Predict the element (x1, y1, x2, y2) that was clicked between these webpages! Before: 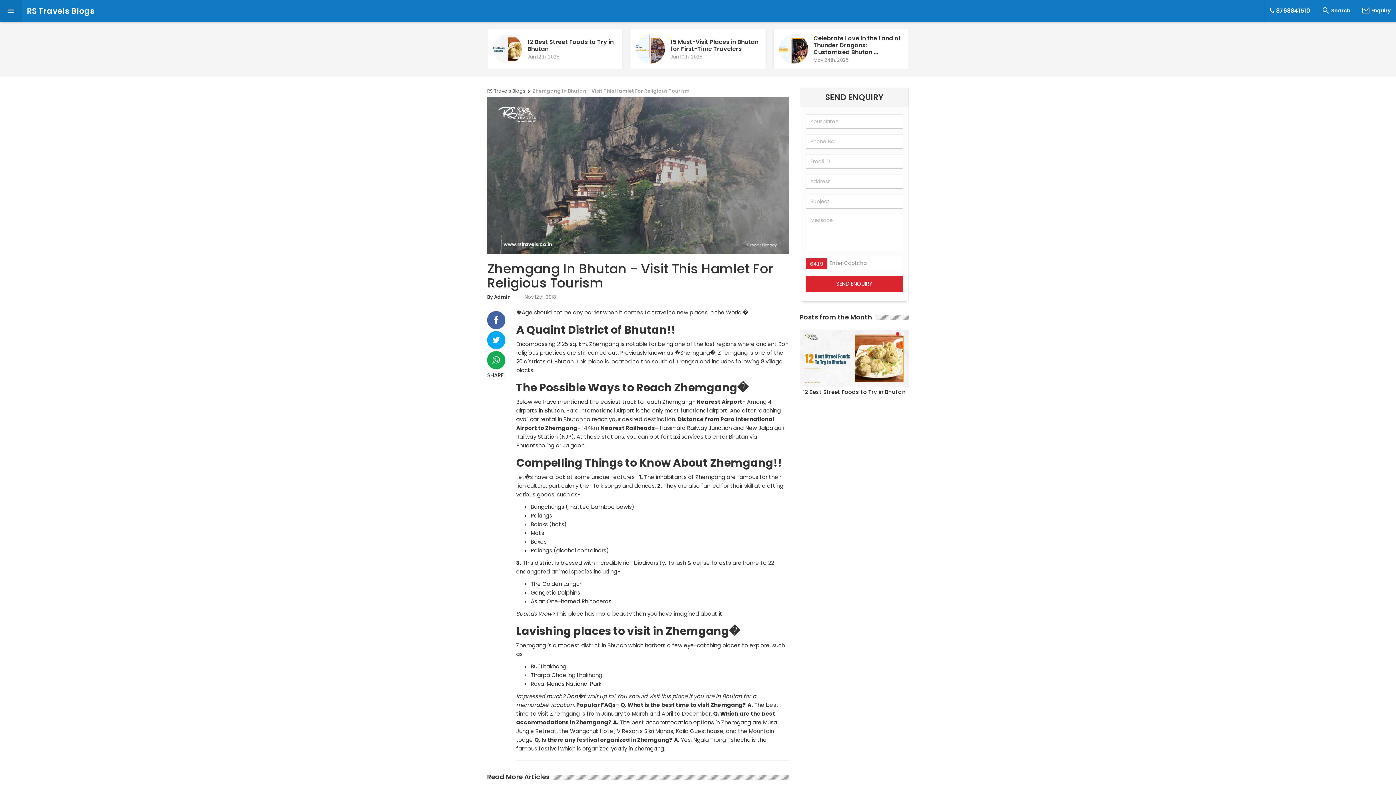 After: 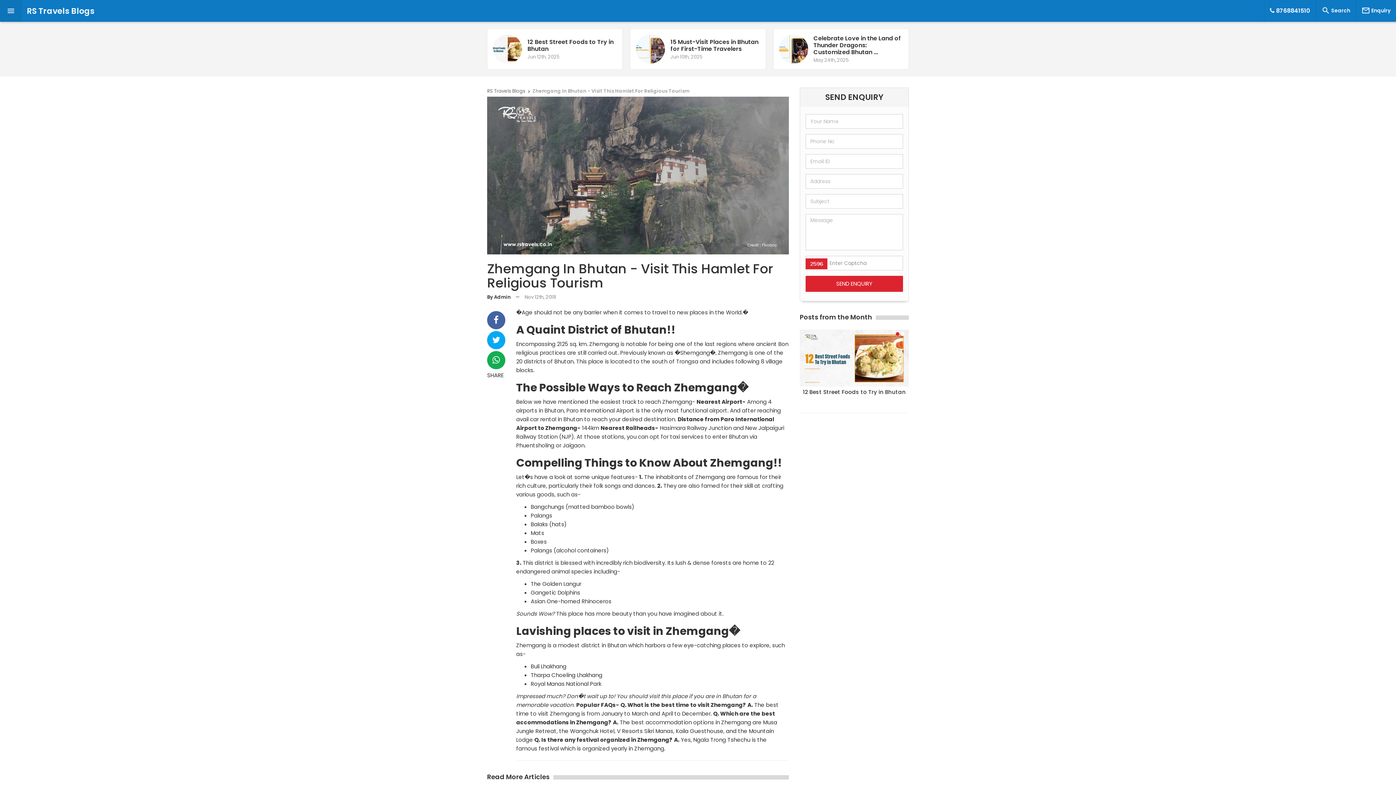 Action: label: Zhemgang In Bhutan - Visit This Hamlet For Religious Tourism bbox: (532, 87, 689, 94)